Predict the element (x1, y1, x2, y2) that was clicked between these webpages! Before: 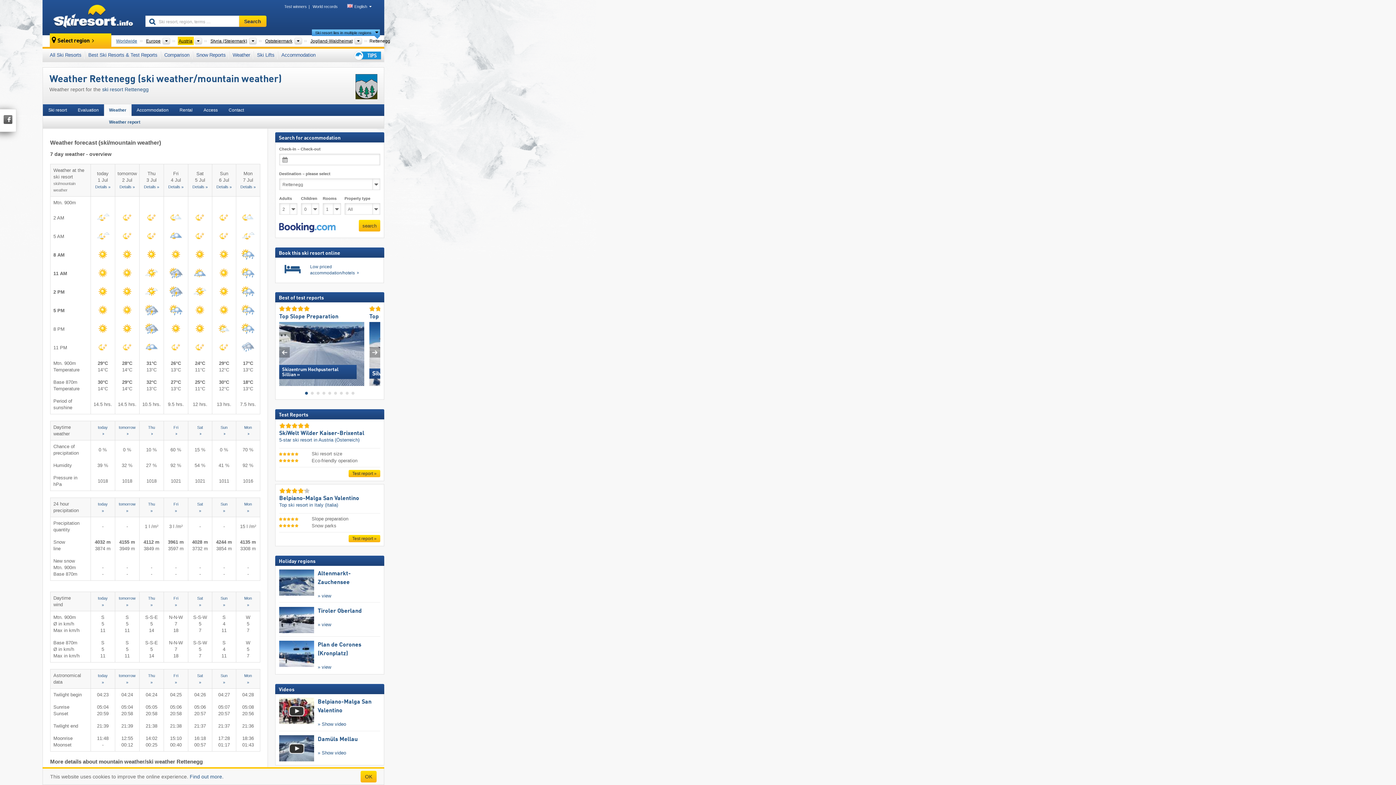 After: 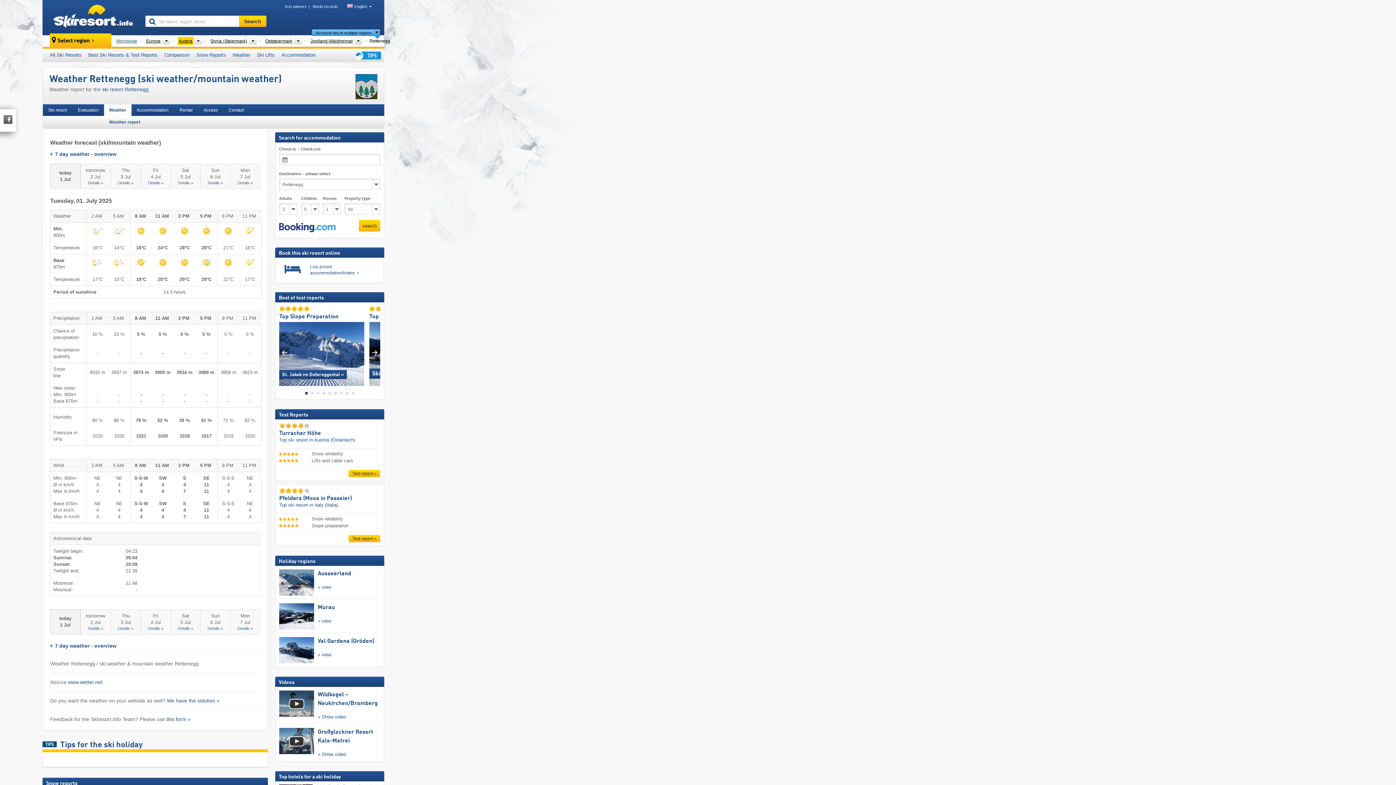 Action: label: Details » bbox: (95, 184, 110, 189)